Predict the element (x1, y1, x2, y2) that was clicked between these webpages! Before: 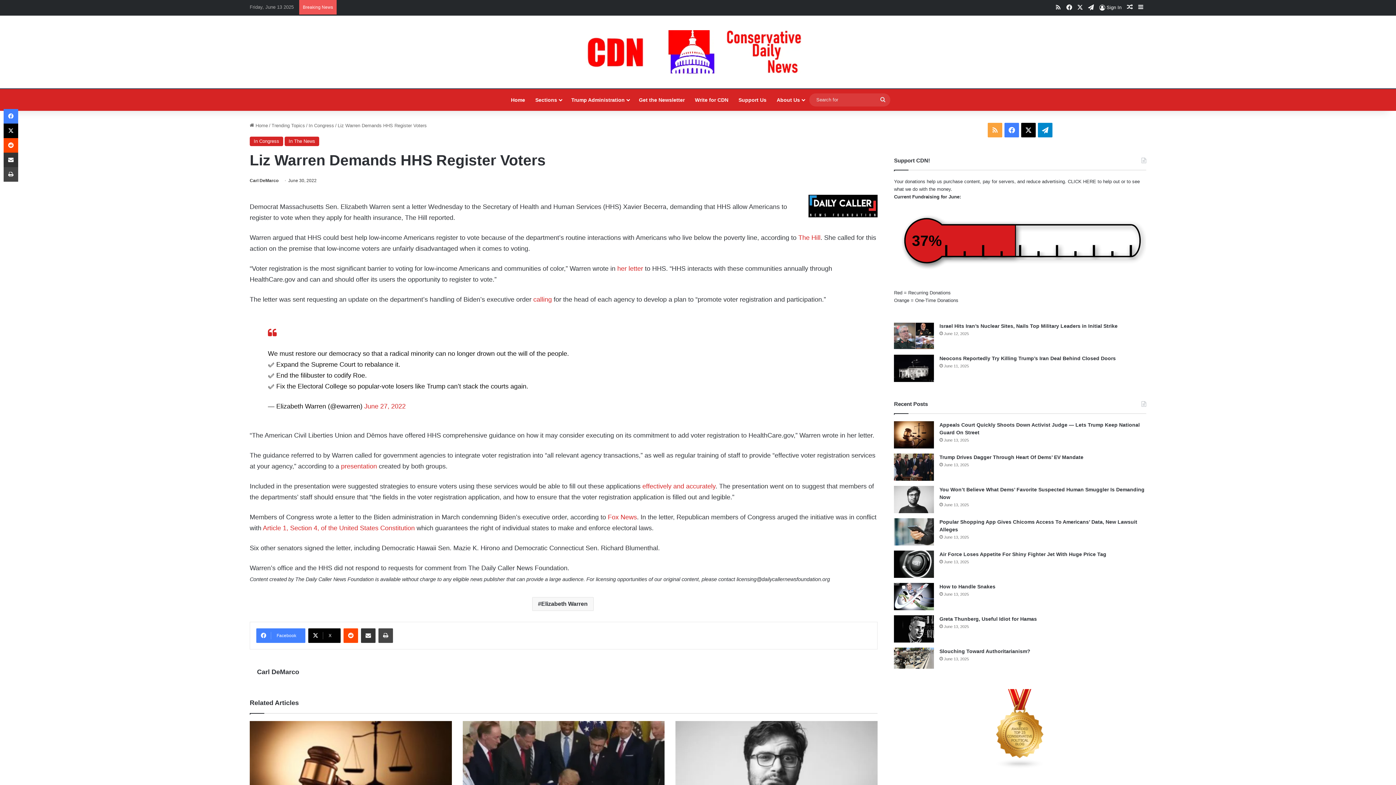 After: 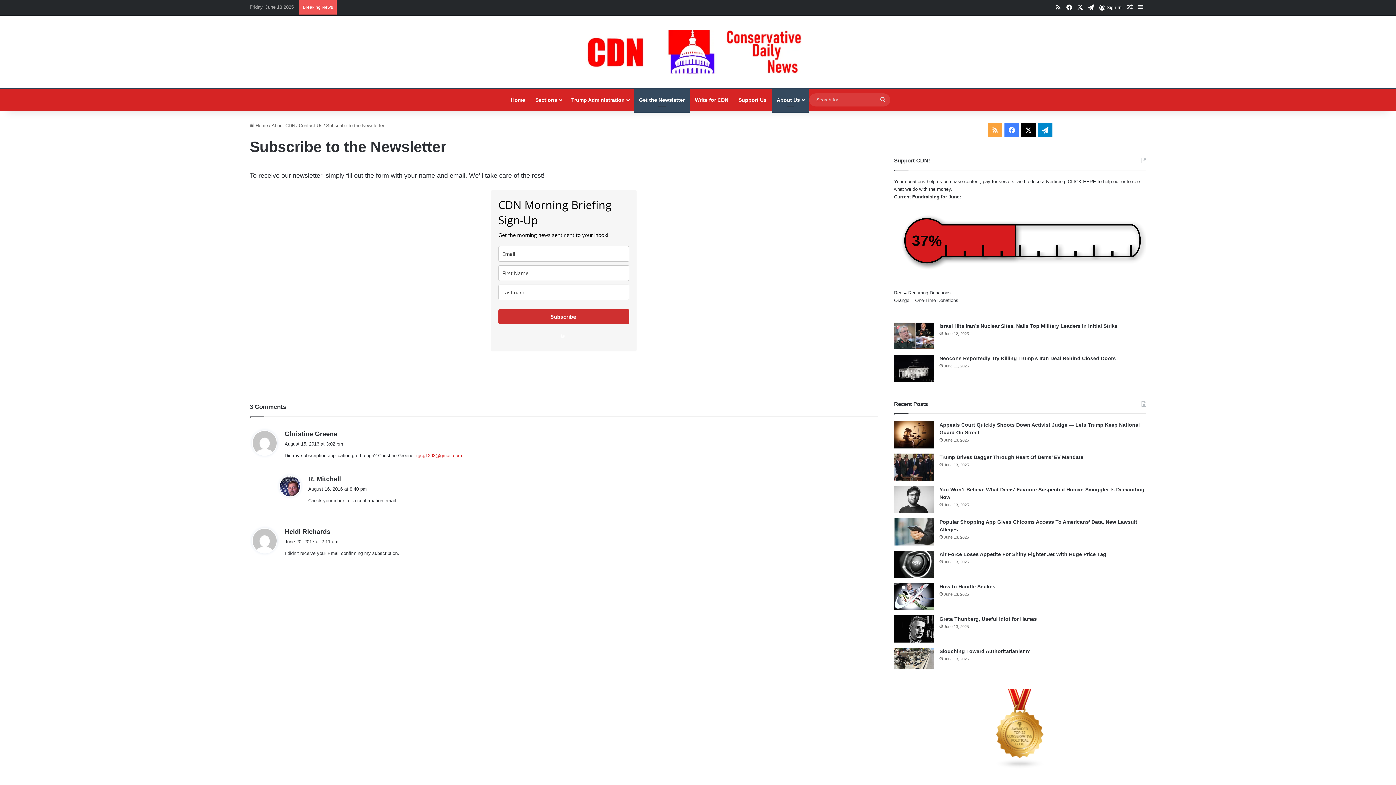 Action: label: Get the Newsletter bbox: (634, 89, 690, 110)